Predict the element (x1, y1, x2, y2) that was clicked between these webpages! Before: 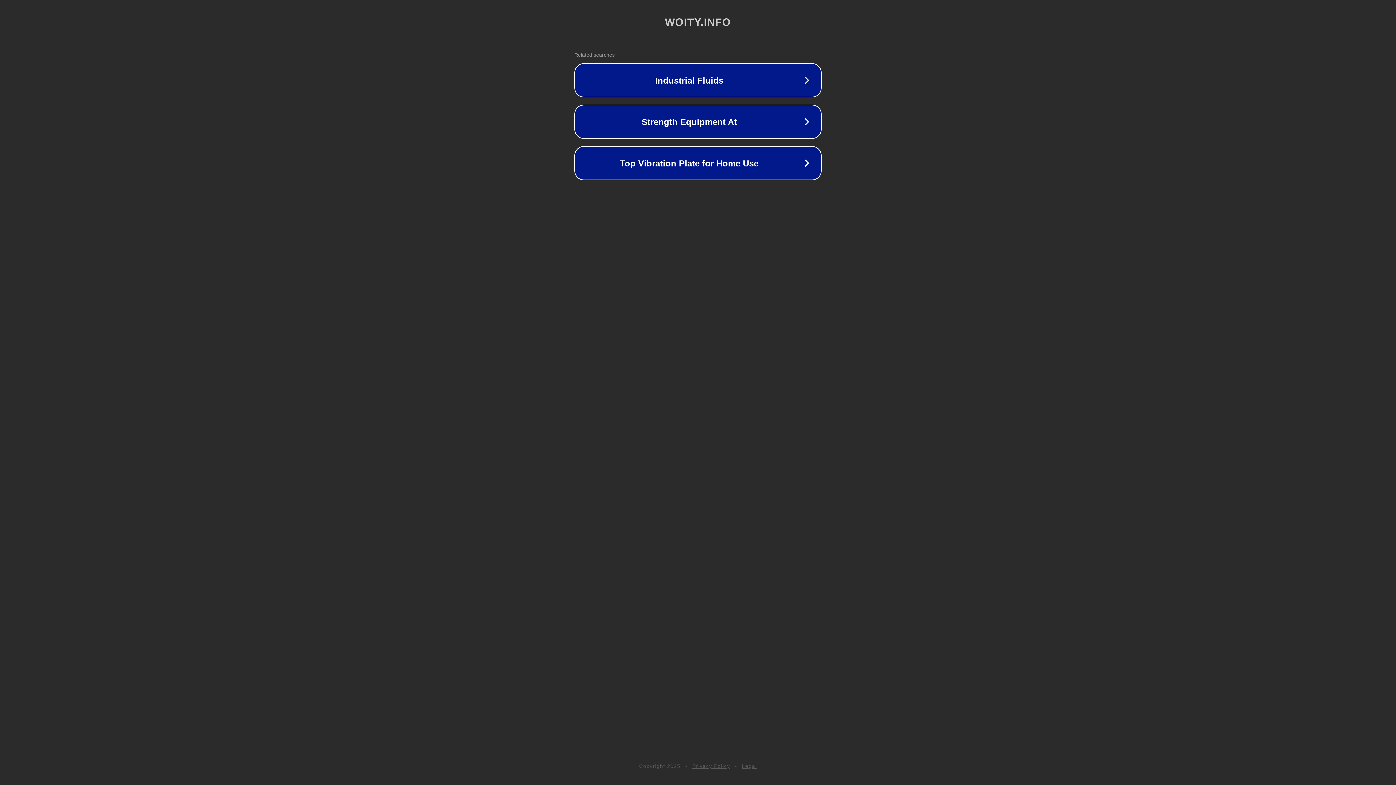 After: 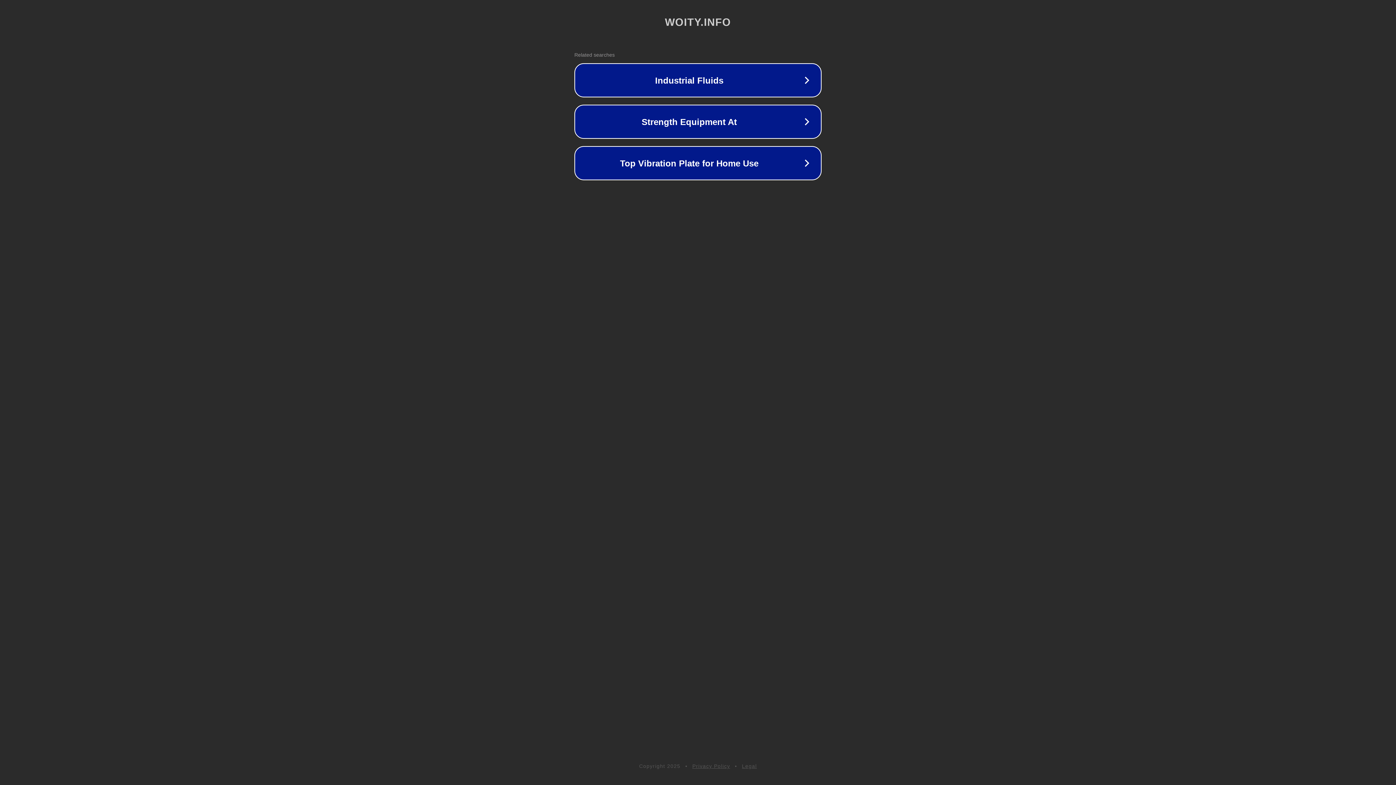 Action: bbox: (692, 763, 730, 769) label: Privacy Policy